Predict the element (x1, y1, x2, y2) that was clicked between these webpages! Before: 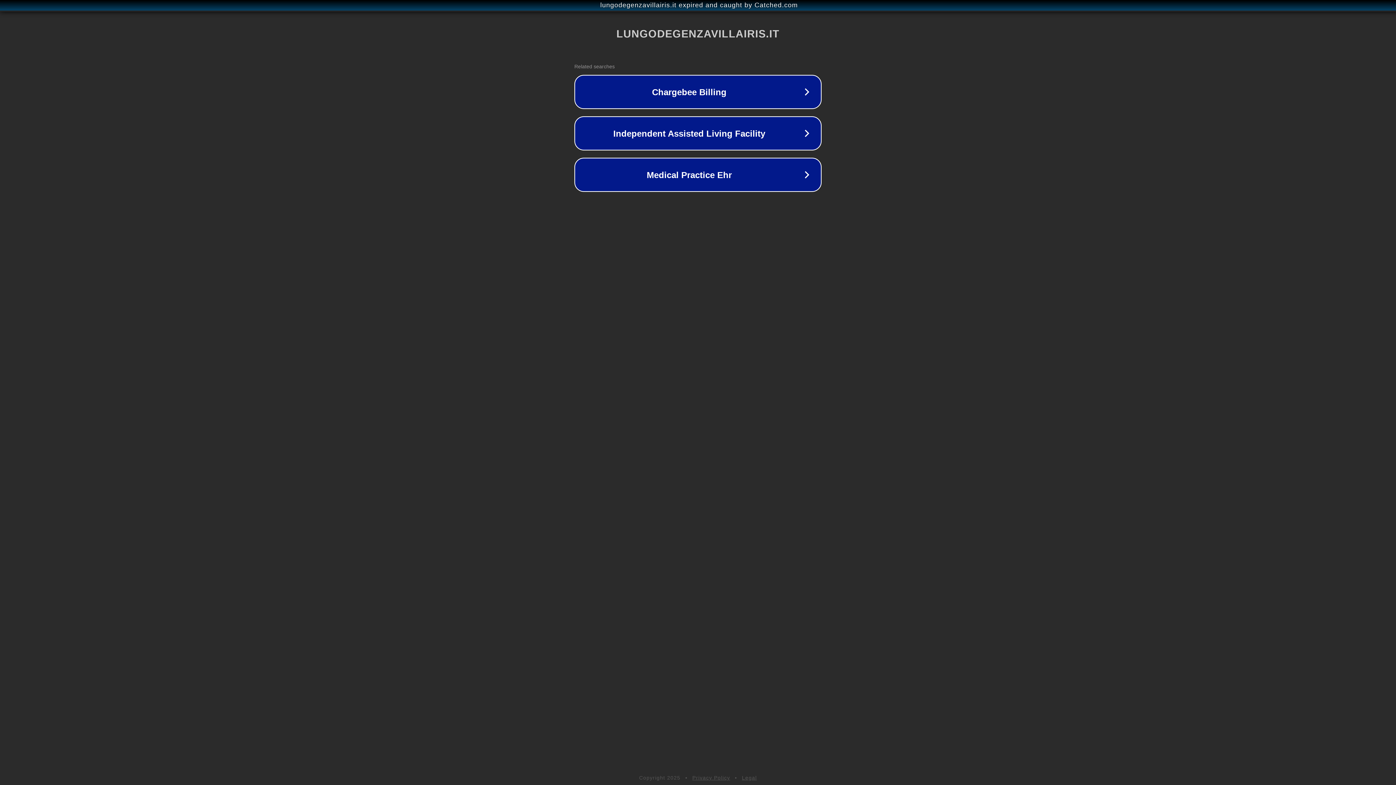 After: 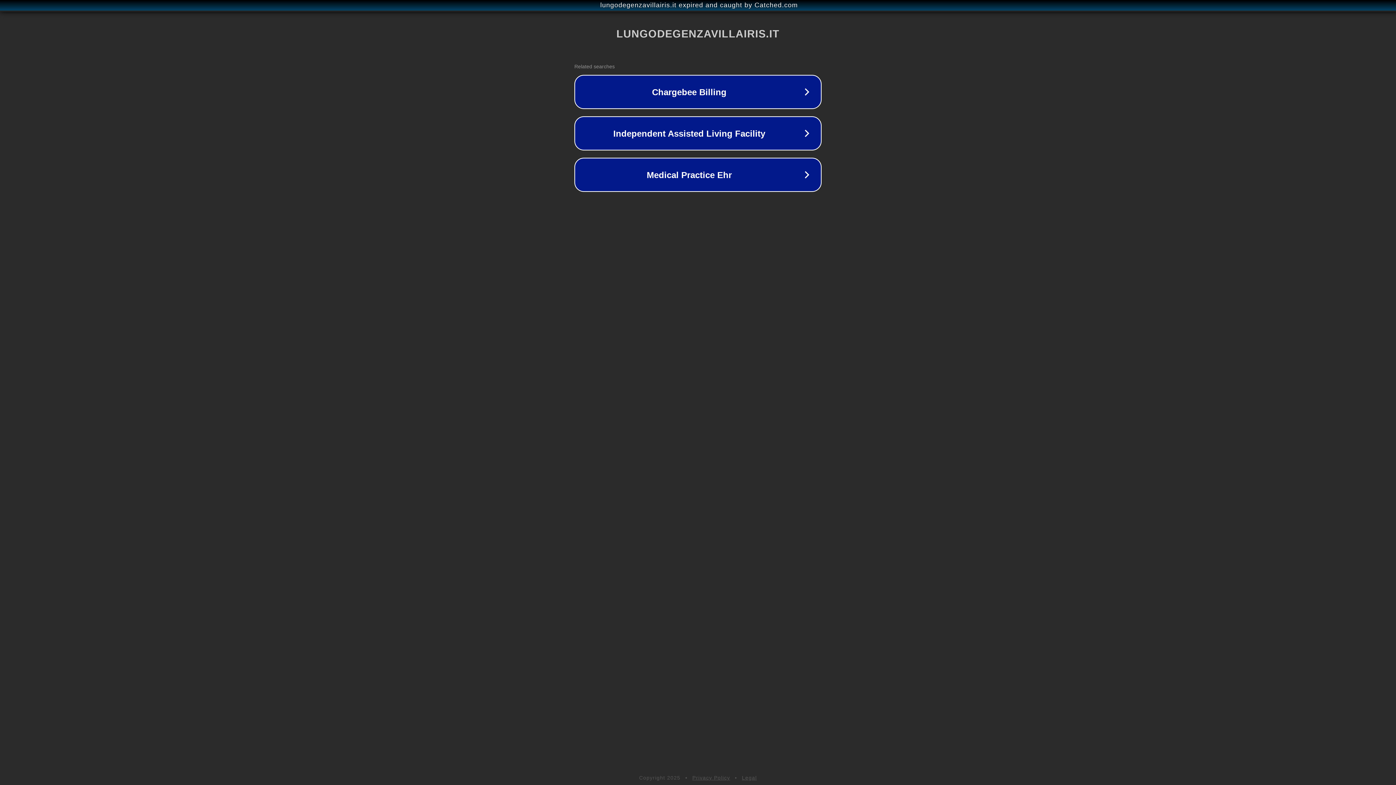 Action: label: Legal bbox: (742, 775, 757, 781)